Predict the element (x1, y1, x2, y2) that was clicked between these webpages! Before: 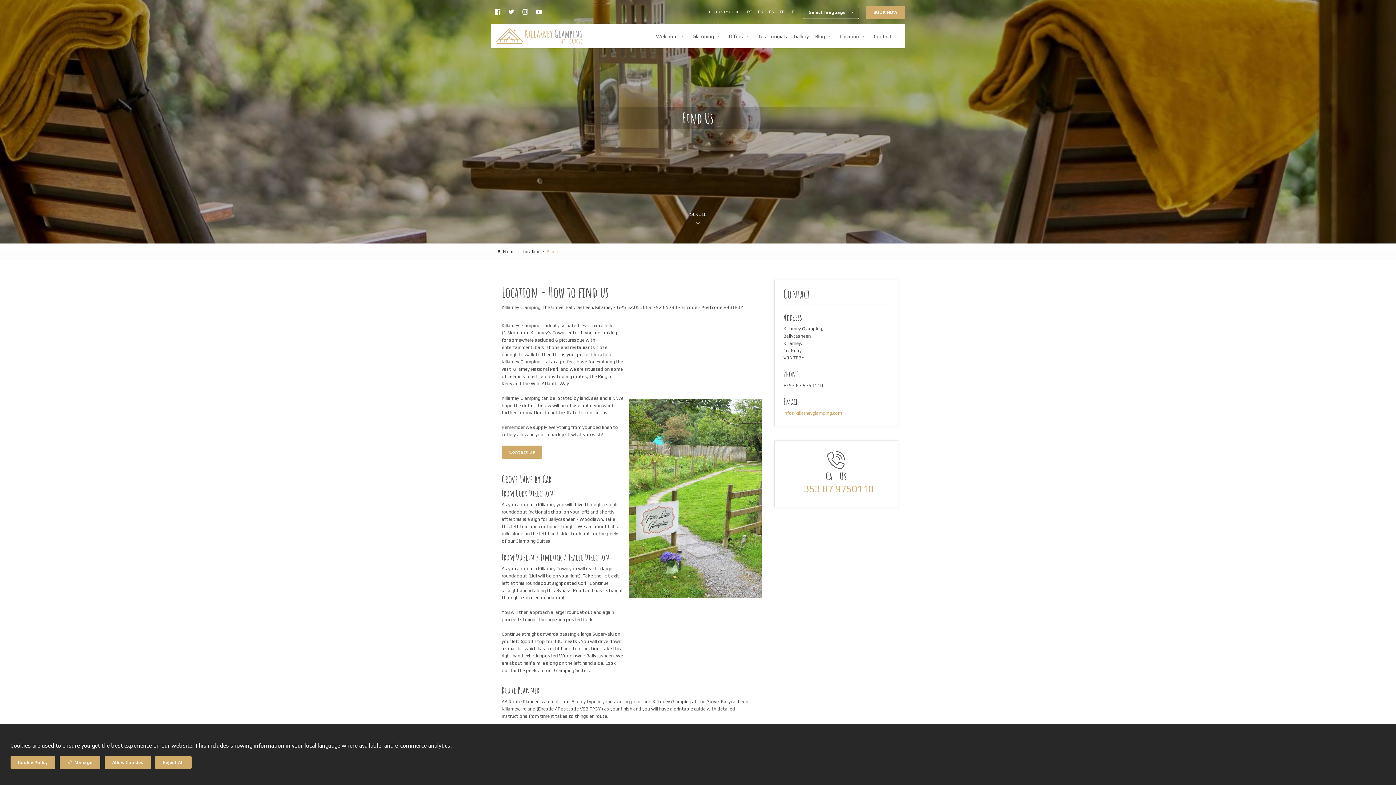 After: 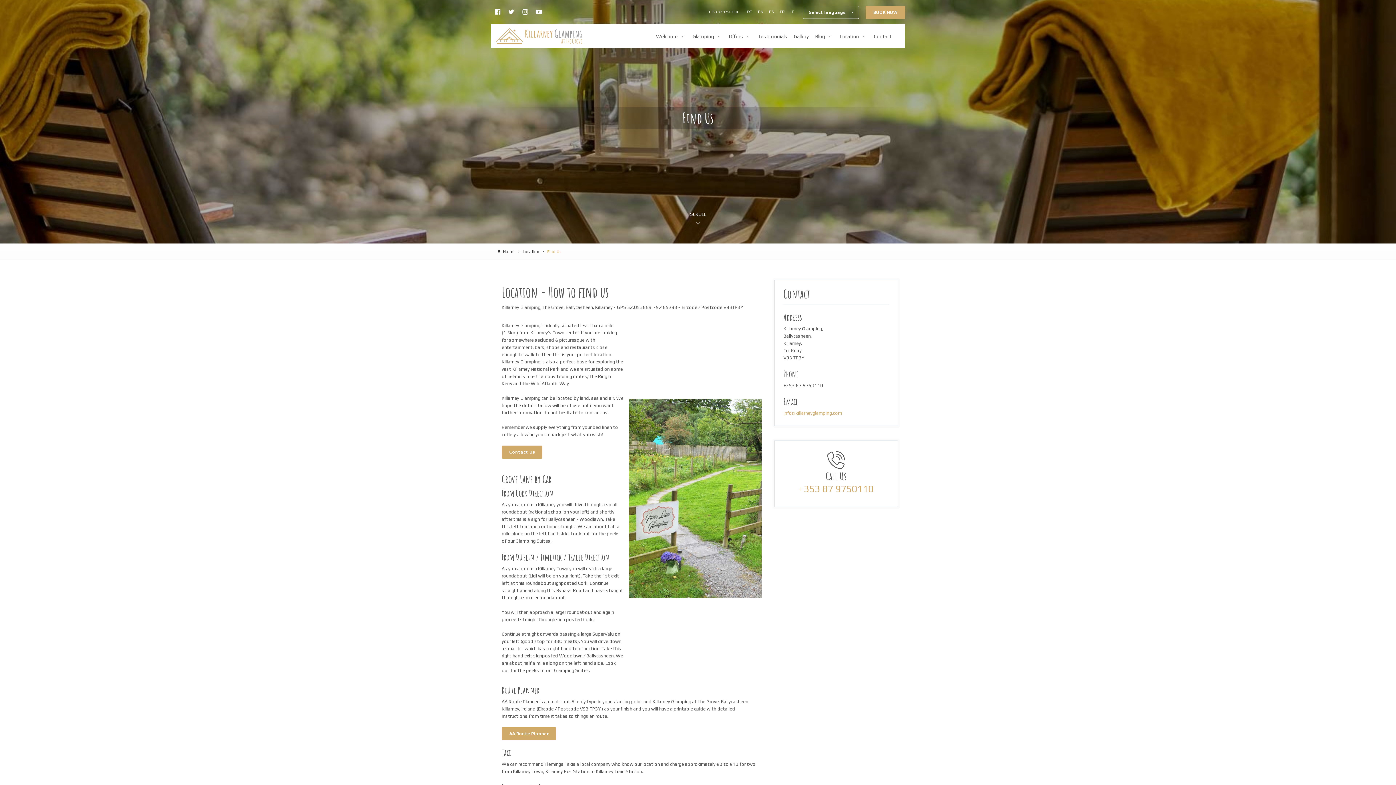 Action: label: Allow Cookies bbox: (104, 756, 150, 769)